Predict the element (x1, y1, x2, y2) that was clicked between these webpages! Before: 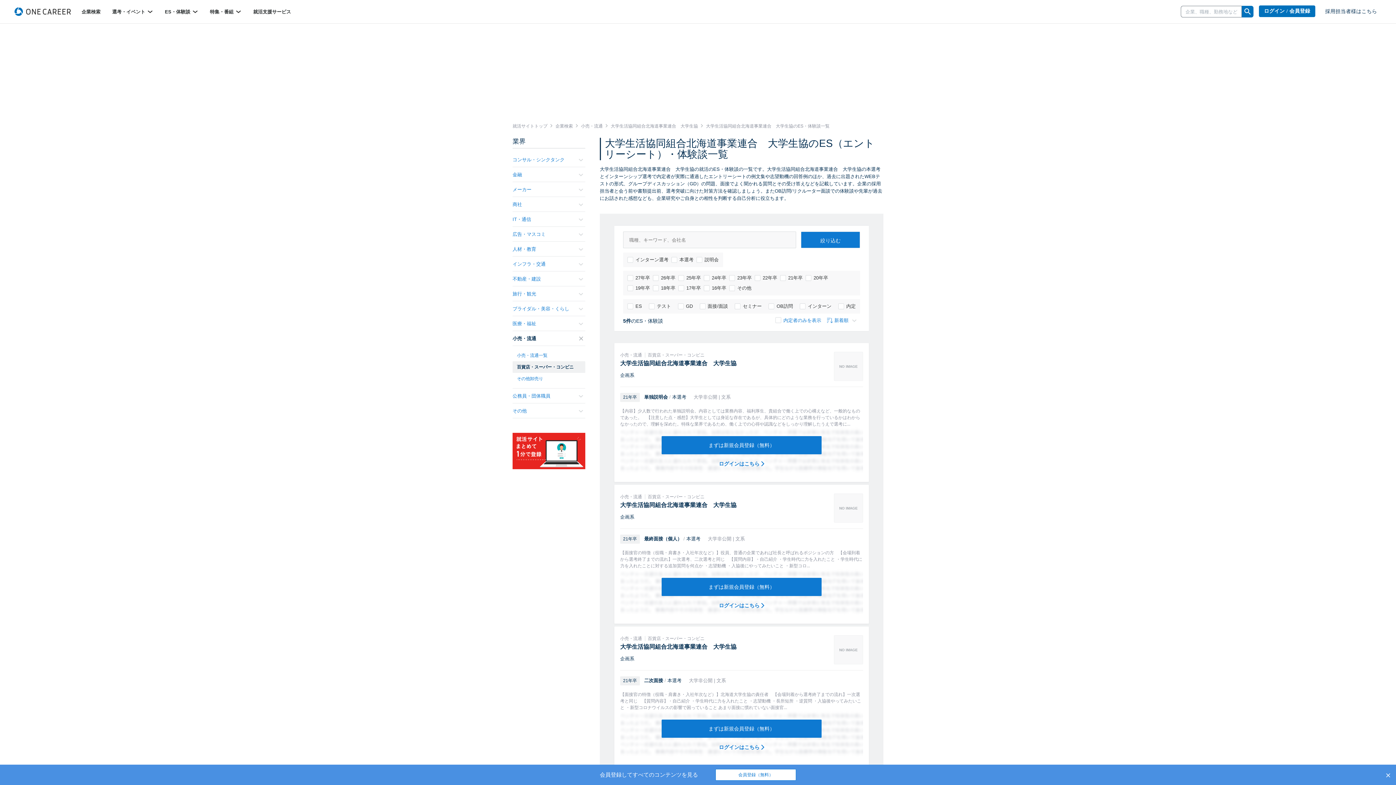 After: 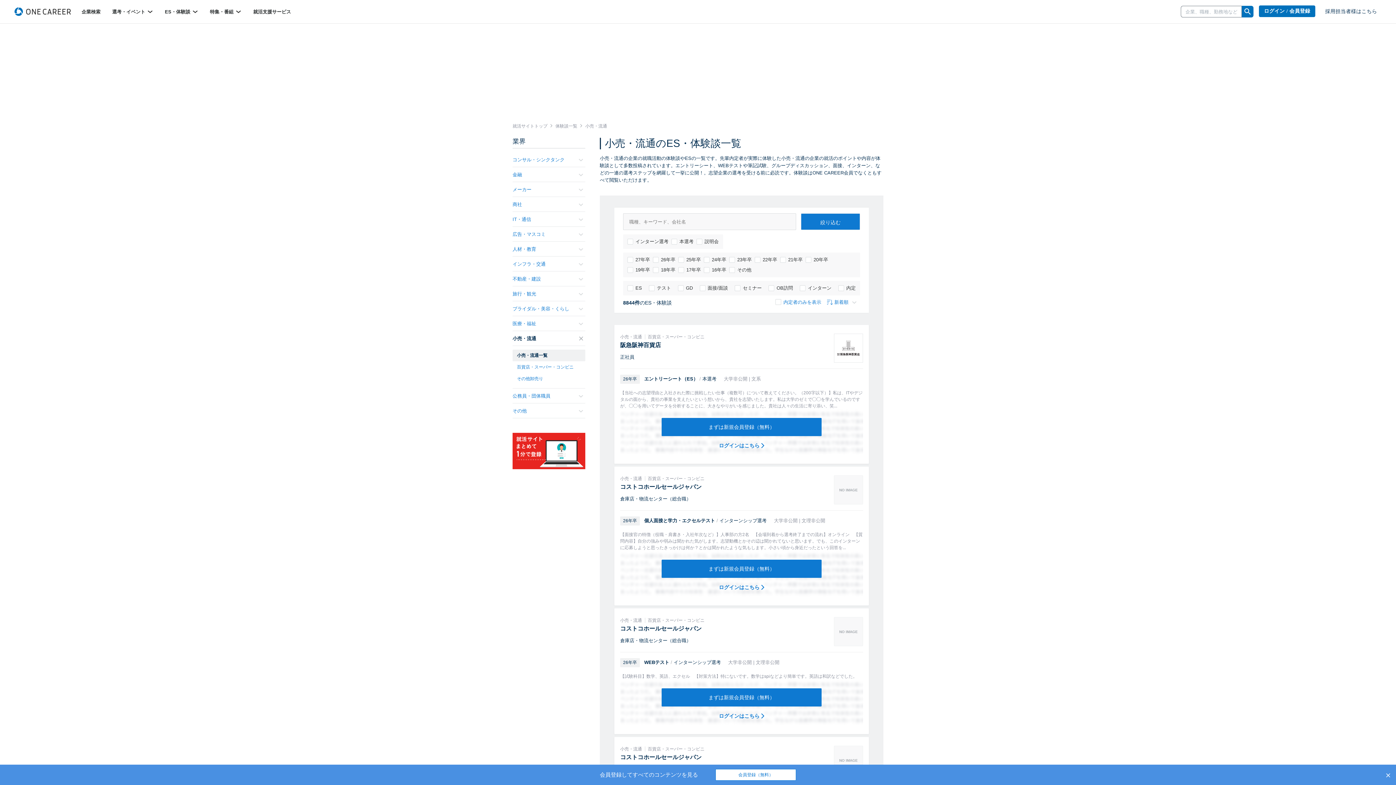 Action: label: 小売・流通一覧 bbox: (512, 349, 585, 361)